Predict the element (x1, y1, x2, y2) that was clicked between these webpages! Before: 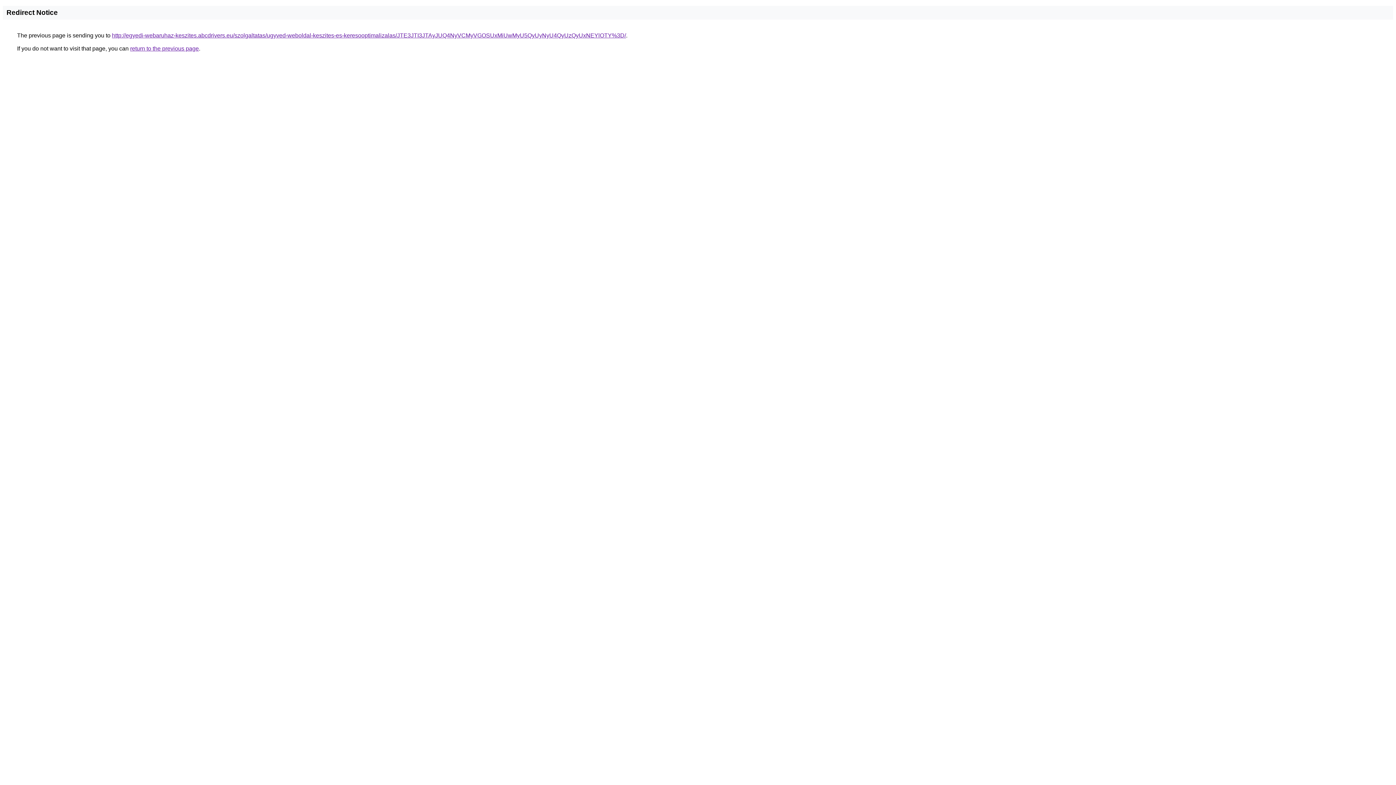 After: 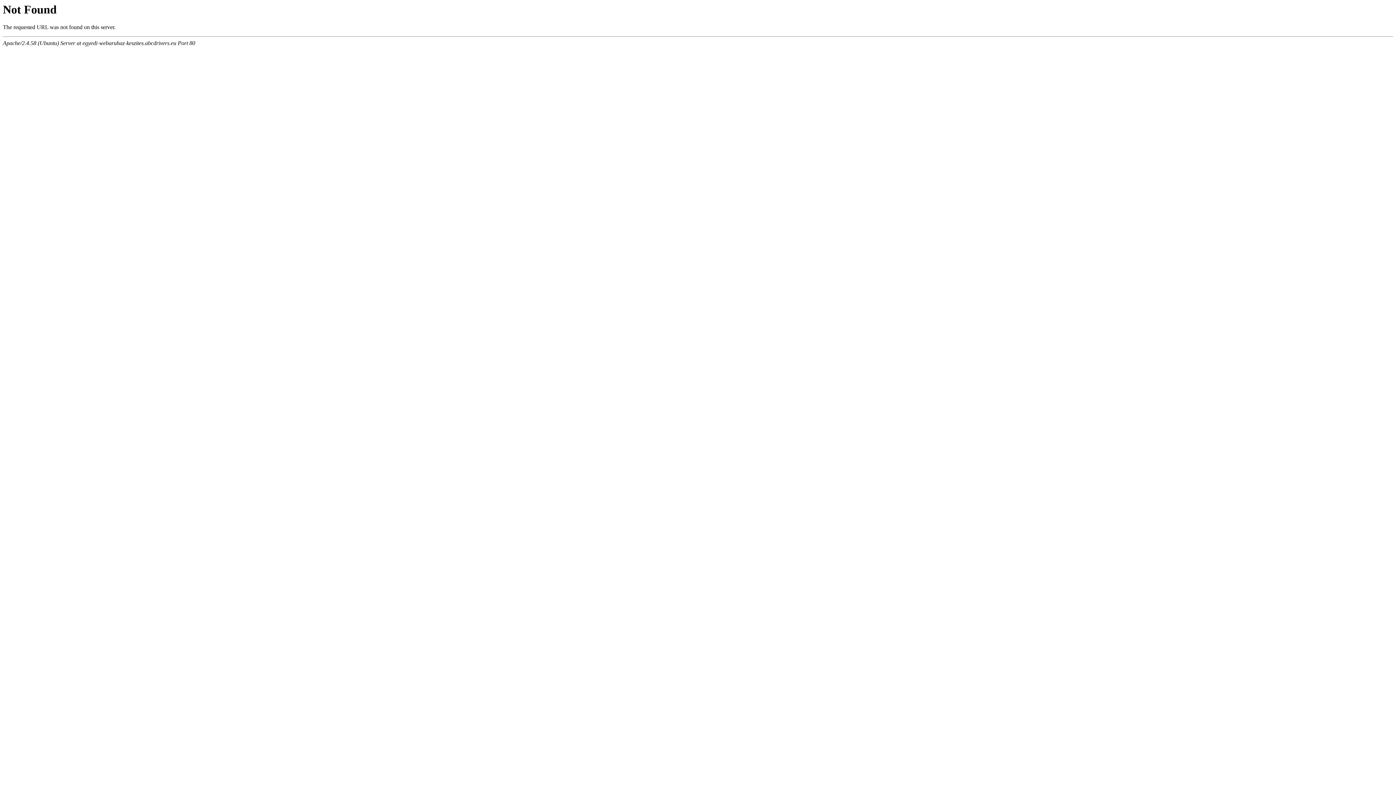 Action: bbox: (112, 32, 626, 38) label: http://egyedi-webaruhaz-keszites.abcdrivers.eu/szolgaltatas/ugyved-weboldal-keszites-es-keresooptimalizalas/JTE3JTI3JTAyJUQ4NyVCMyVGOSUxMiUwMyU5QyUyNyU4QyUzQyUxNEYlOTY%3D/